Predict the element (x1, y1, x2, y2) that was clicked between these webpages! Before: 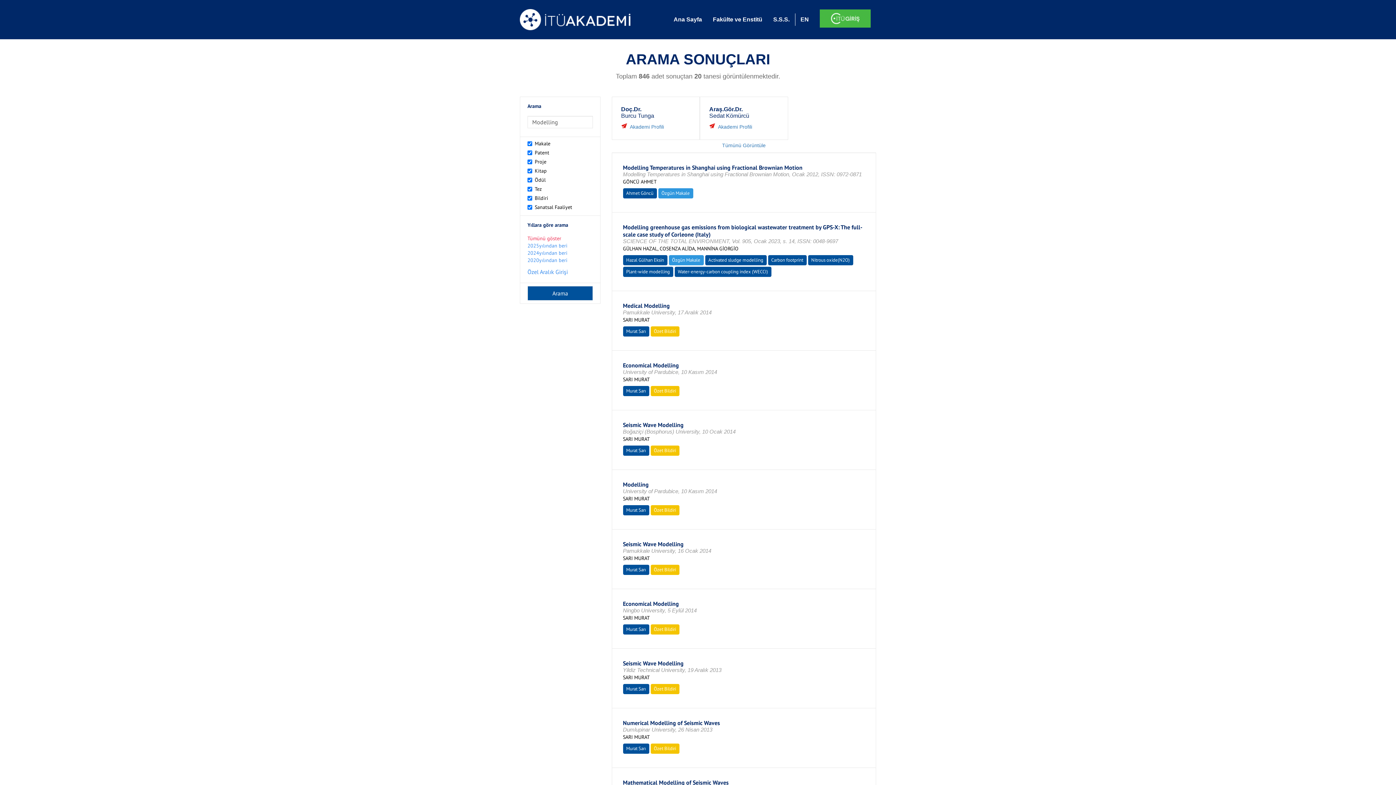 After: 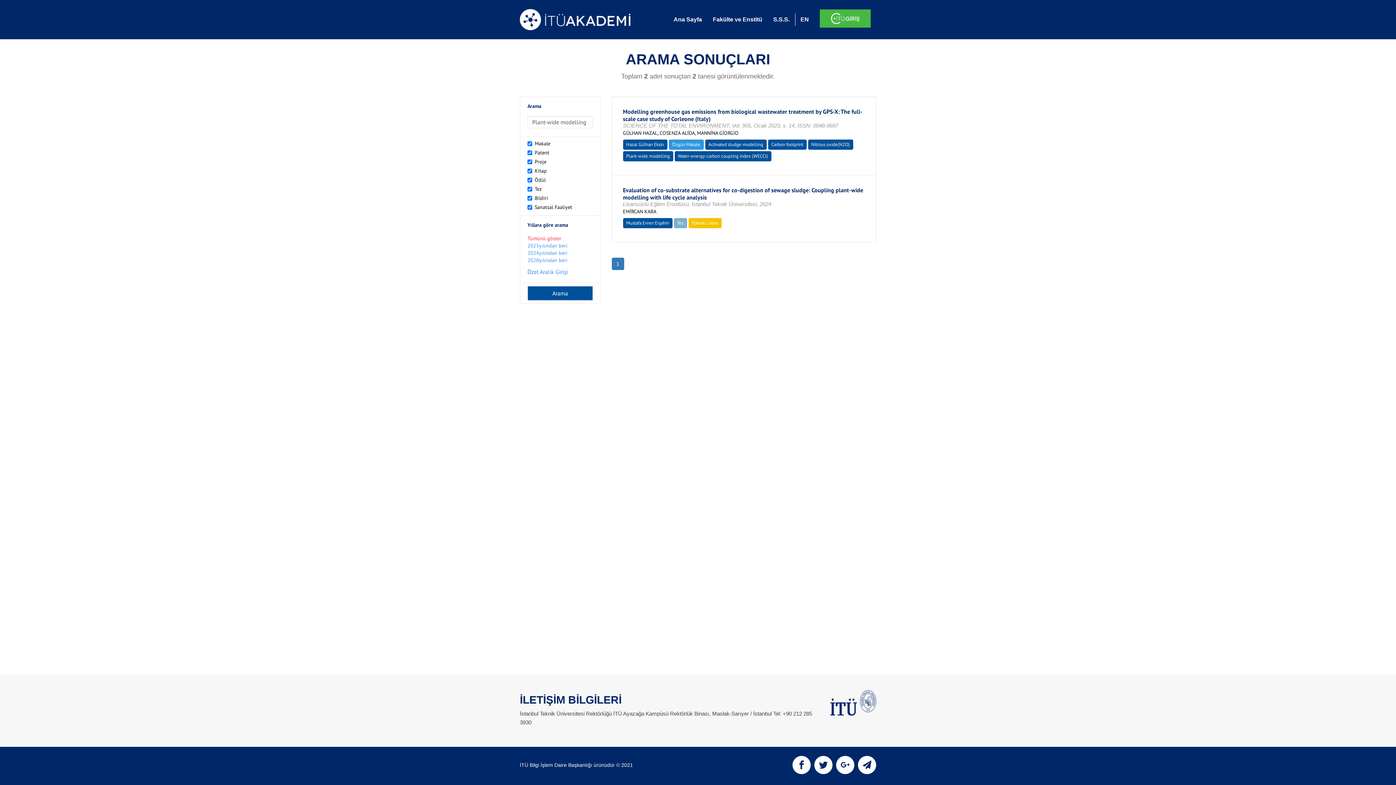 Action: label: Plant-wide modelling bbox: (626, 268, 670, 274)